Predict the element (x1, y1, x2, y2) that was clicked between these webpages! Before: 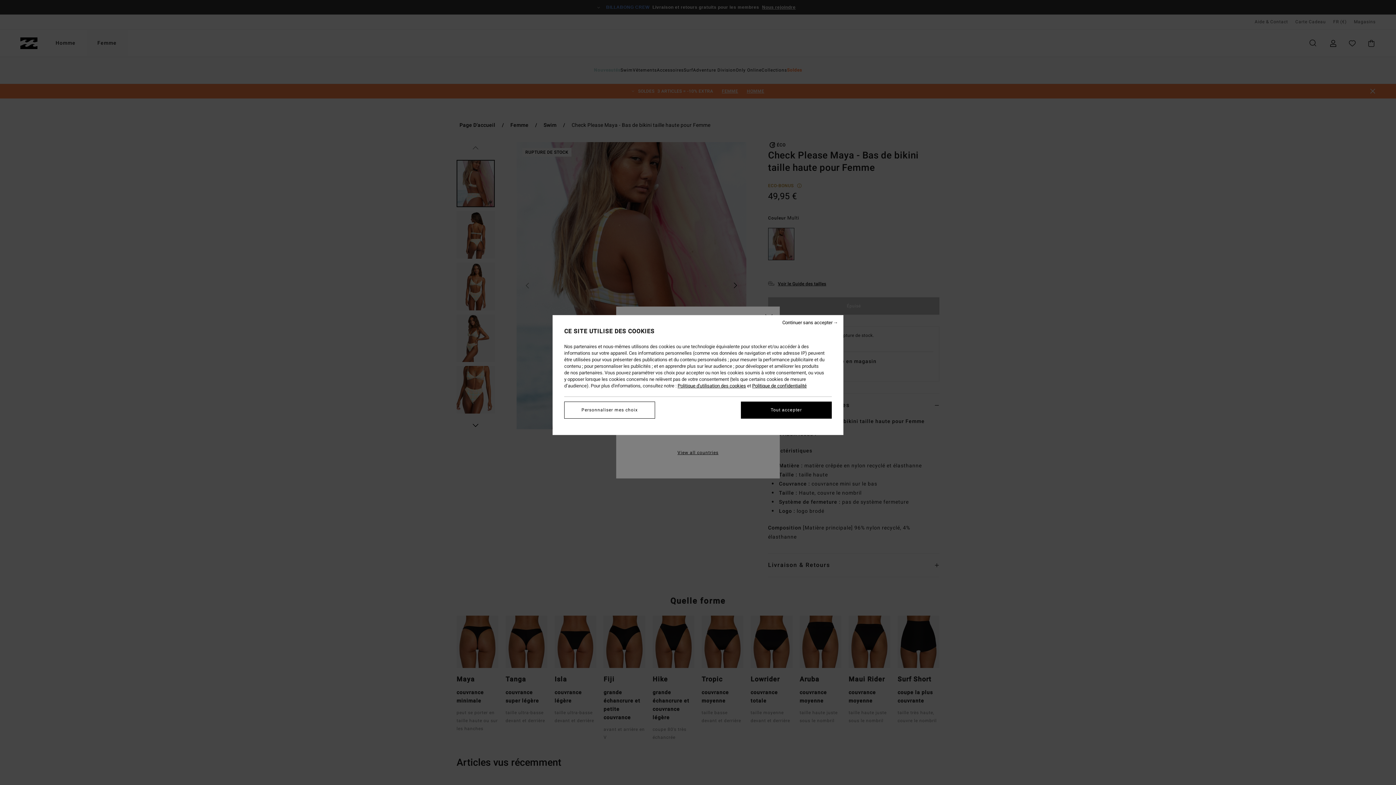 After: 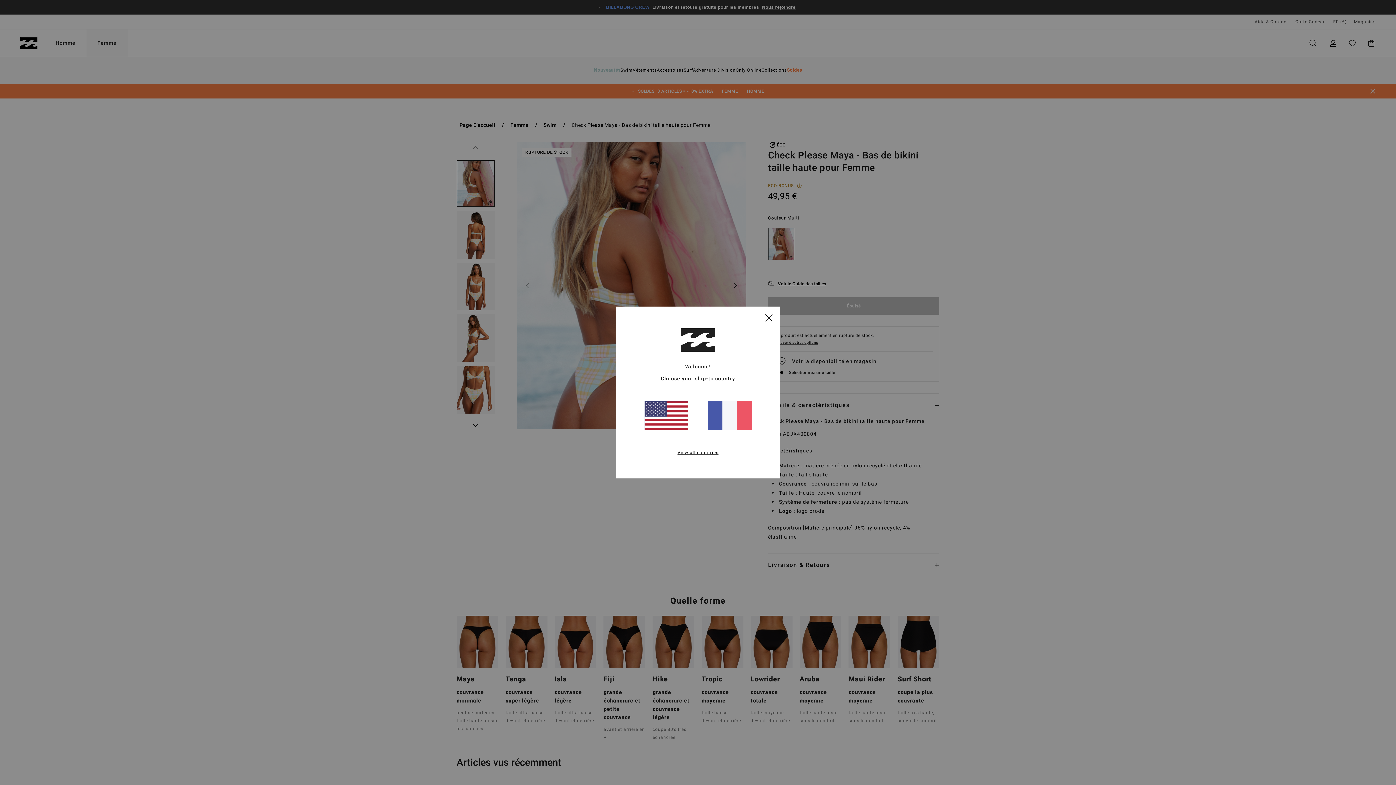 Action: label: Continuer sans accepter bbox: (747, 319, 838, 326)